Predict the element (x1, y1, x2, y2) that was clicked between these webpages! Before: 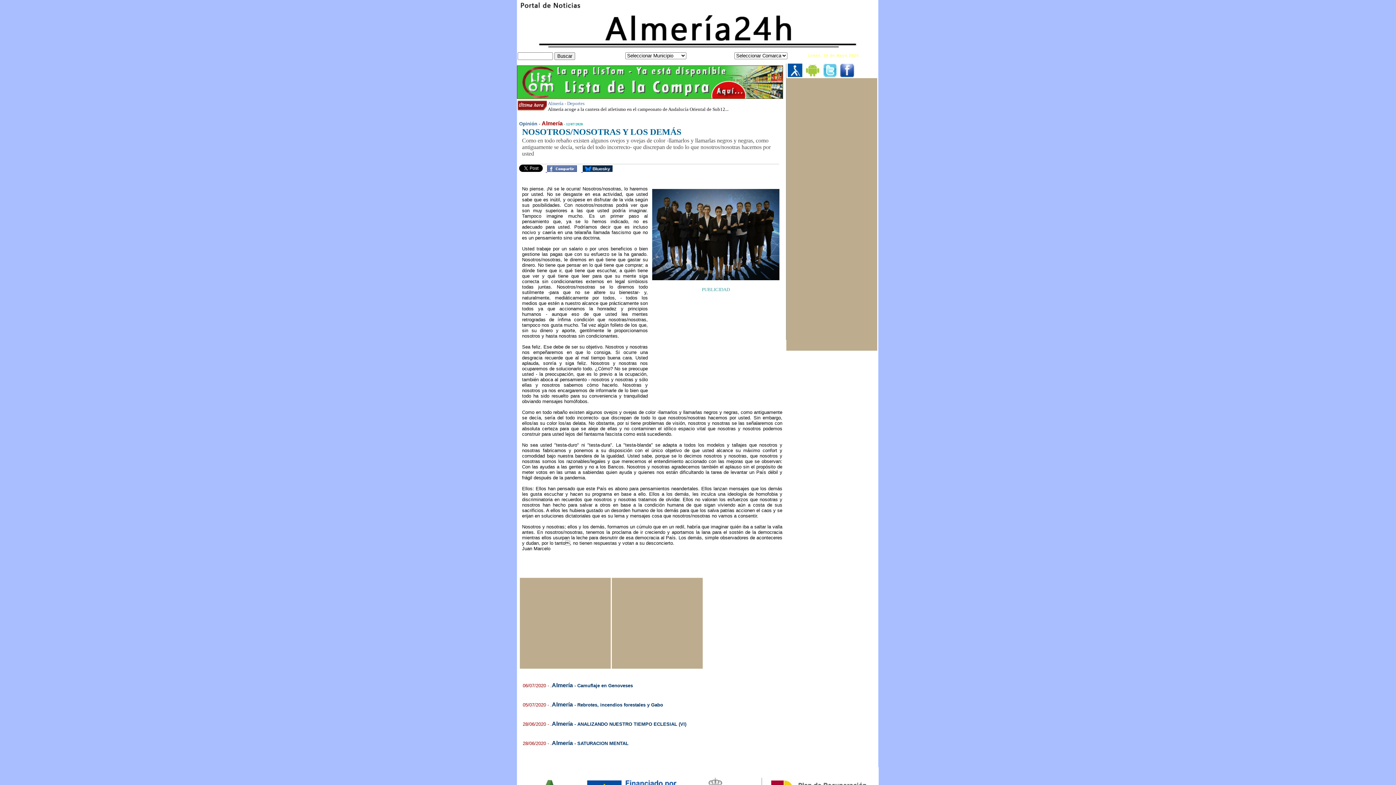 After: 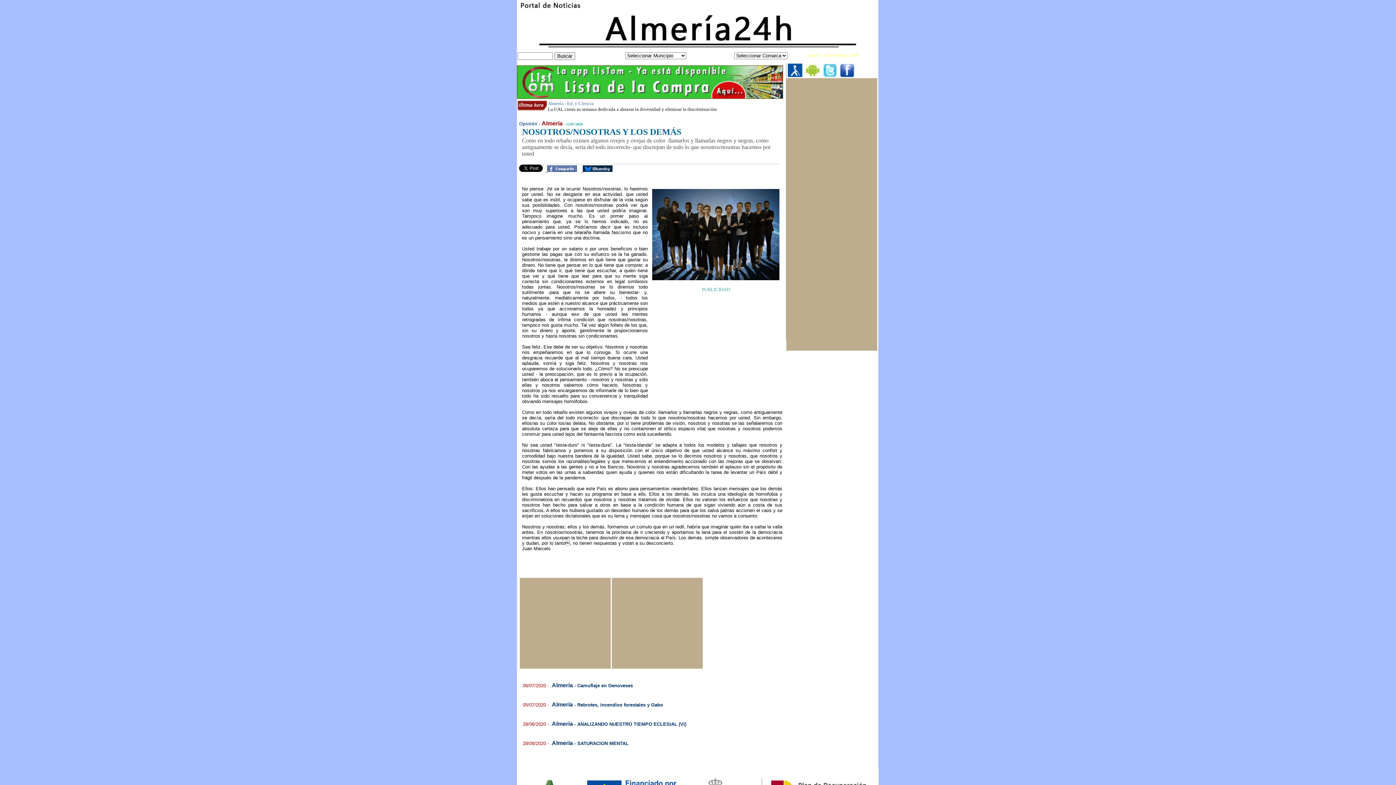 Action: bbox: (822, 72, 837, 78)